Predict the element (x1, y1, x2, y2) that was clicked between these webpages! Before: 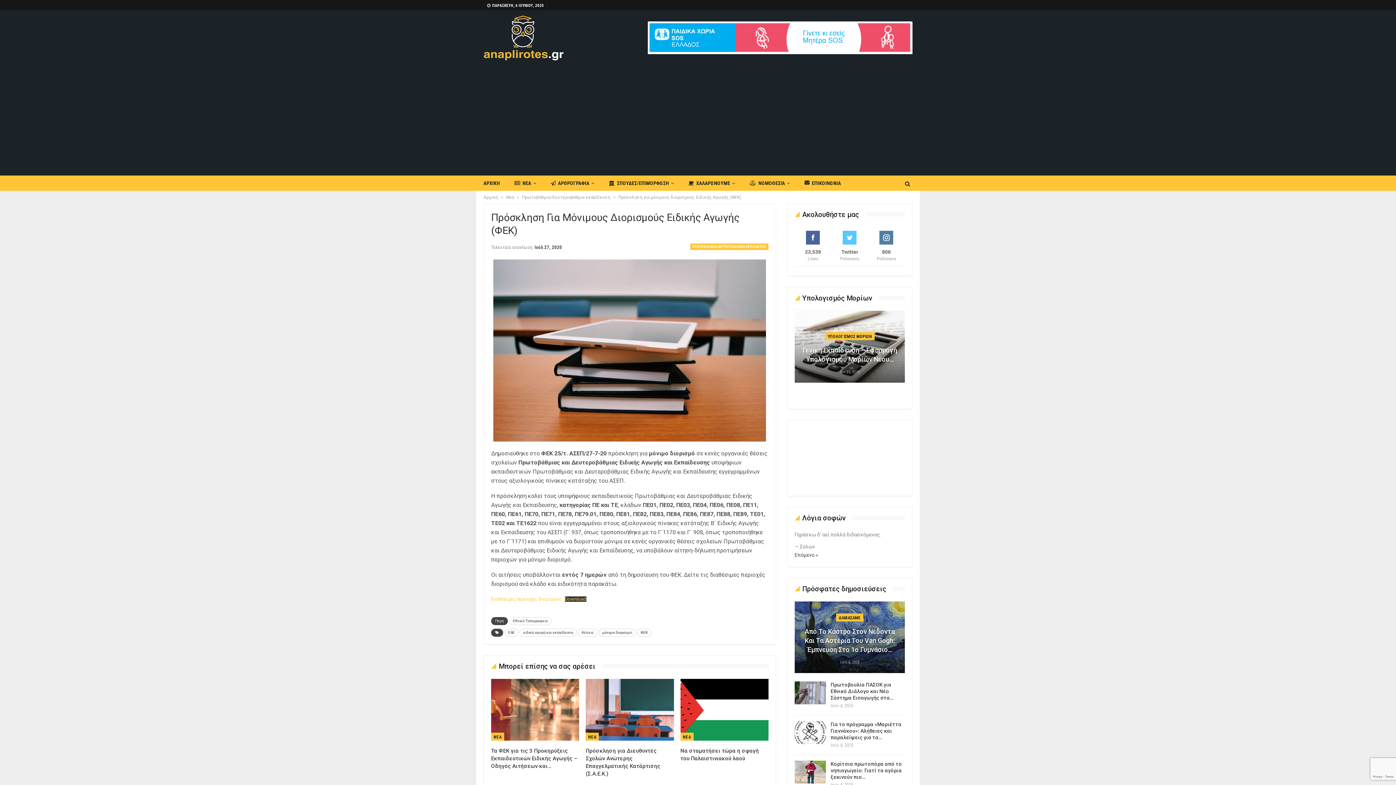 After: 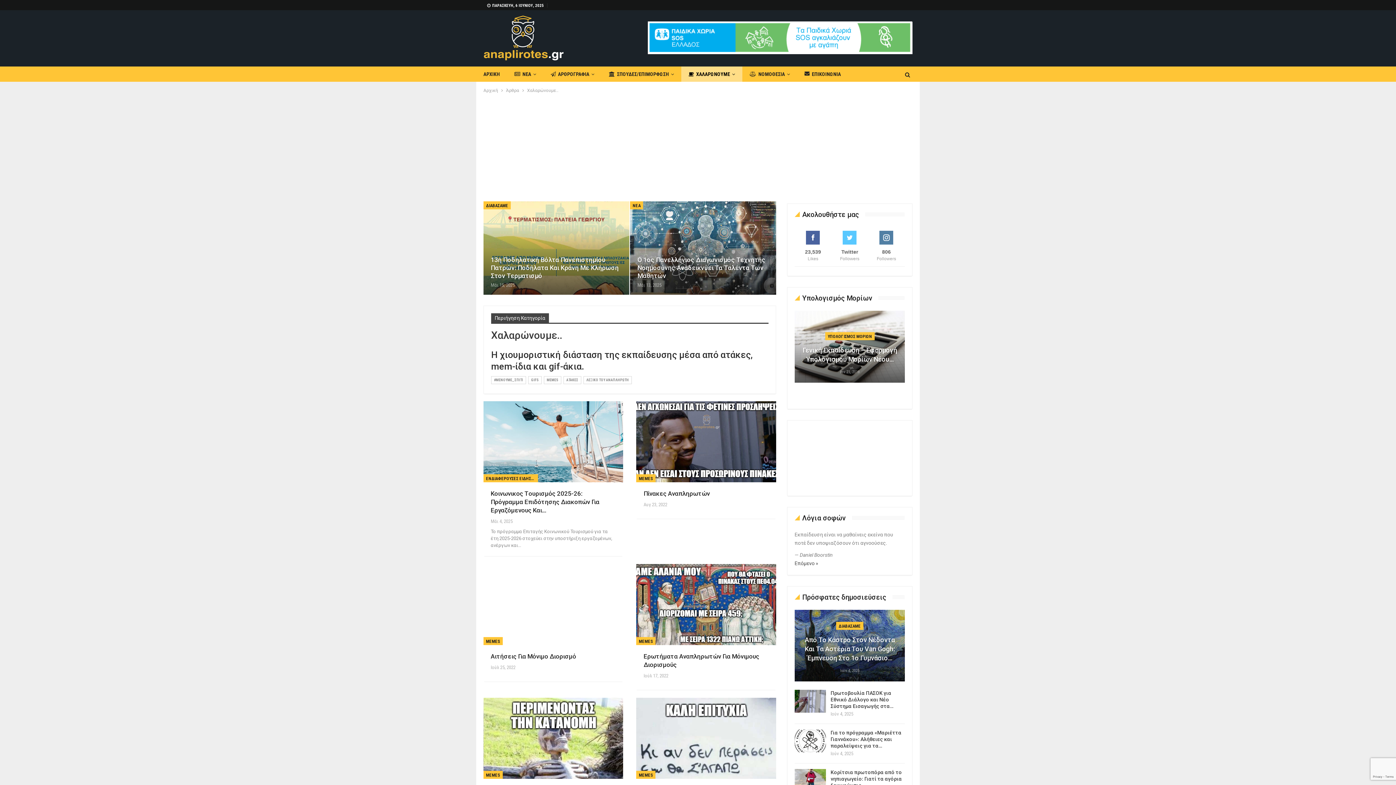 Action: bbox: (681, 175, 742, 190) label: ΧΑΛΑΡΩΝΟΥΜΕ